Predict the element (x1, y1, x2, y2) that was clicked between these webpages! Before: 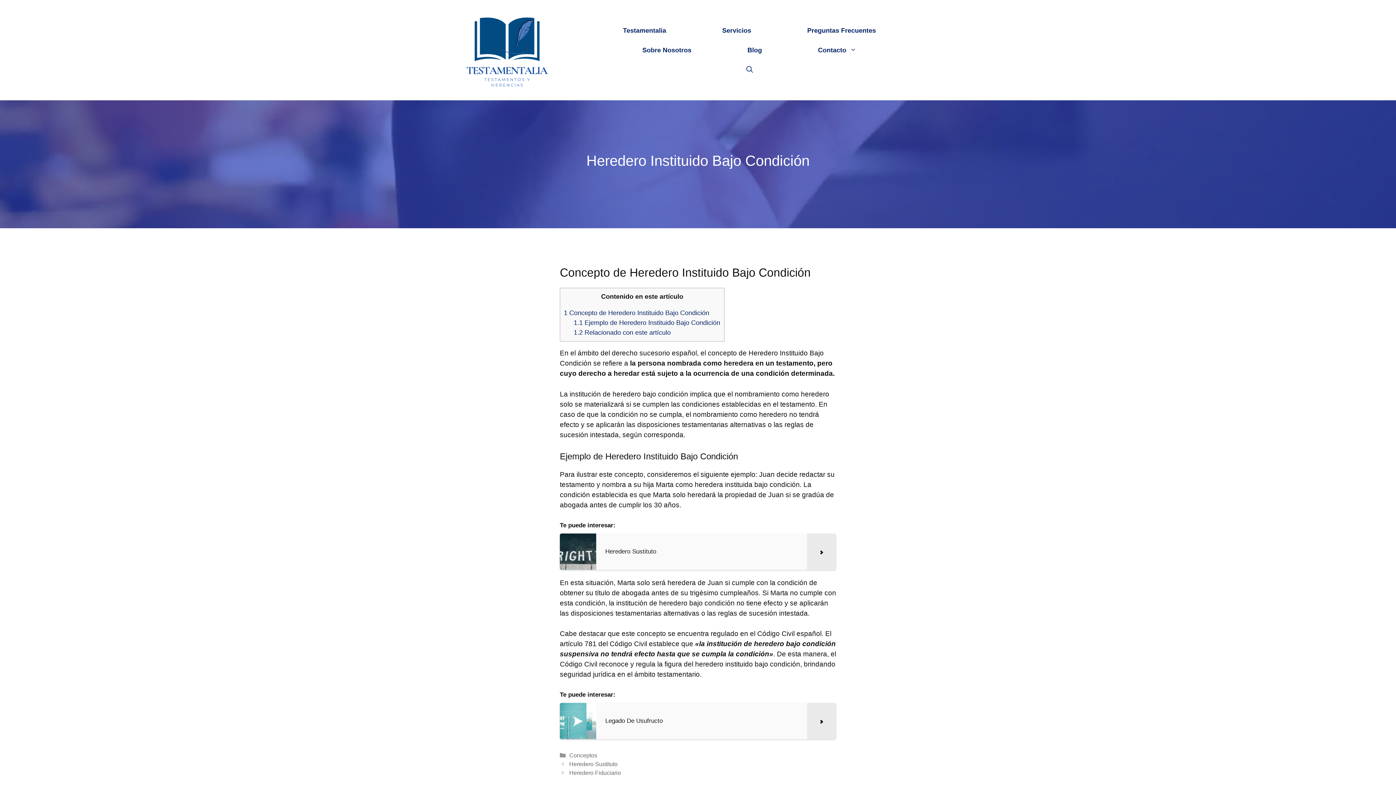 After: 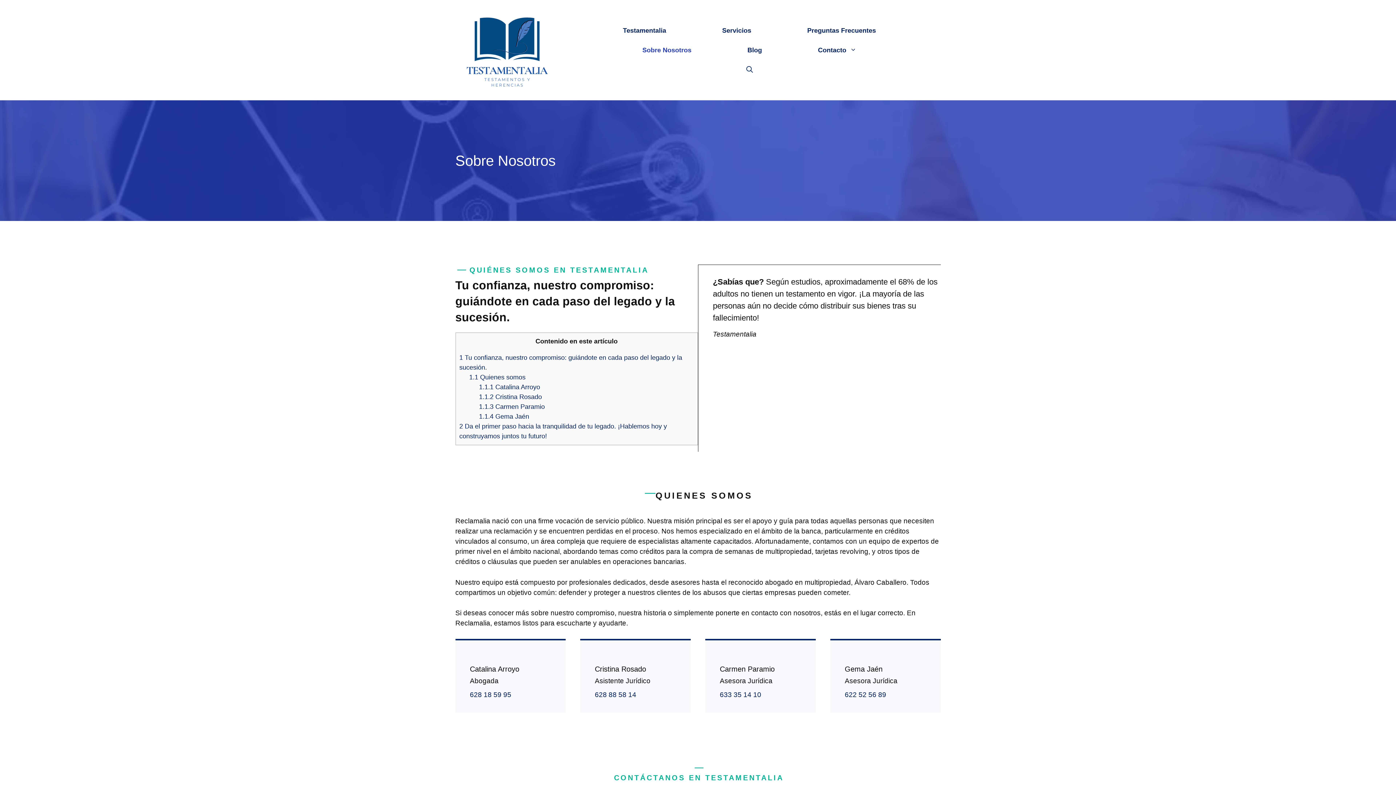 Action: label: Sobre Nosotros bbox: (614, 40, 719, 60)